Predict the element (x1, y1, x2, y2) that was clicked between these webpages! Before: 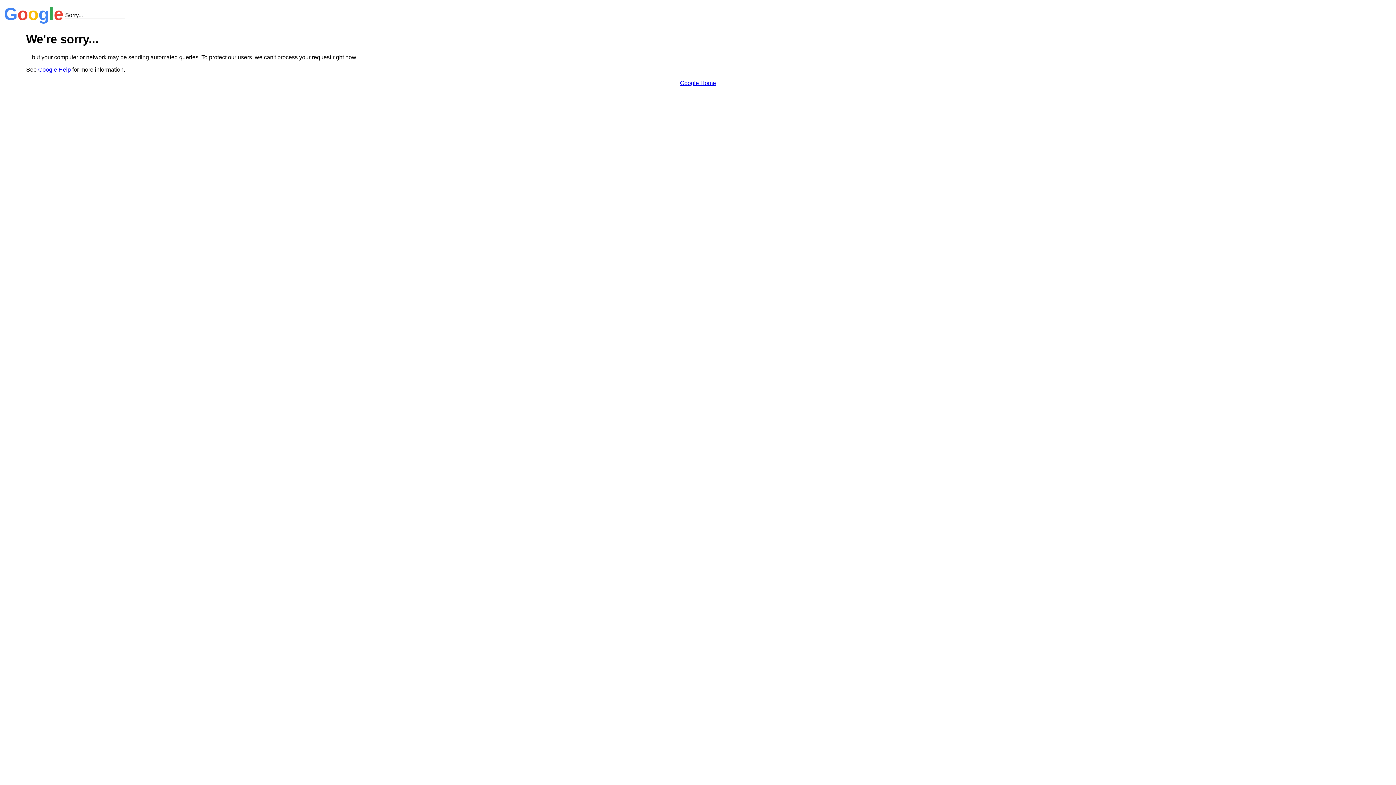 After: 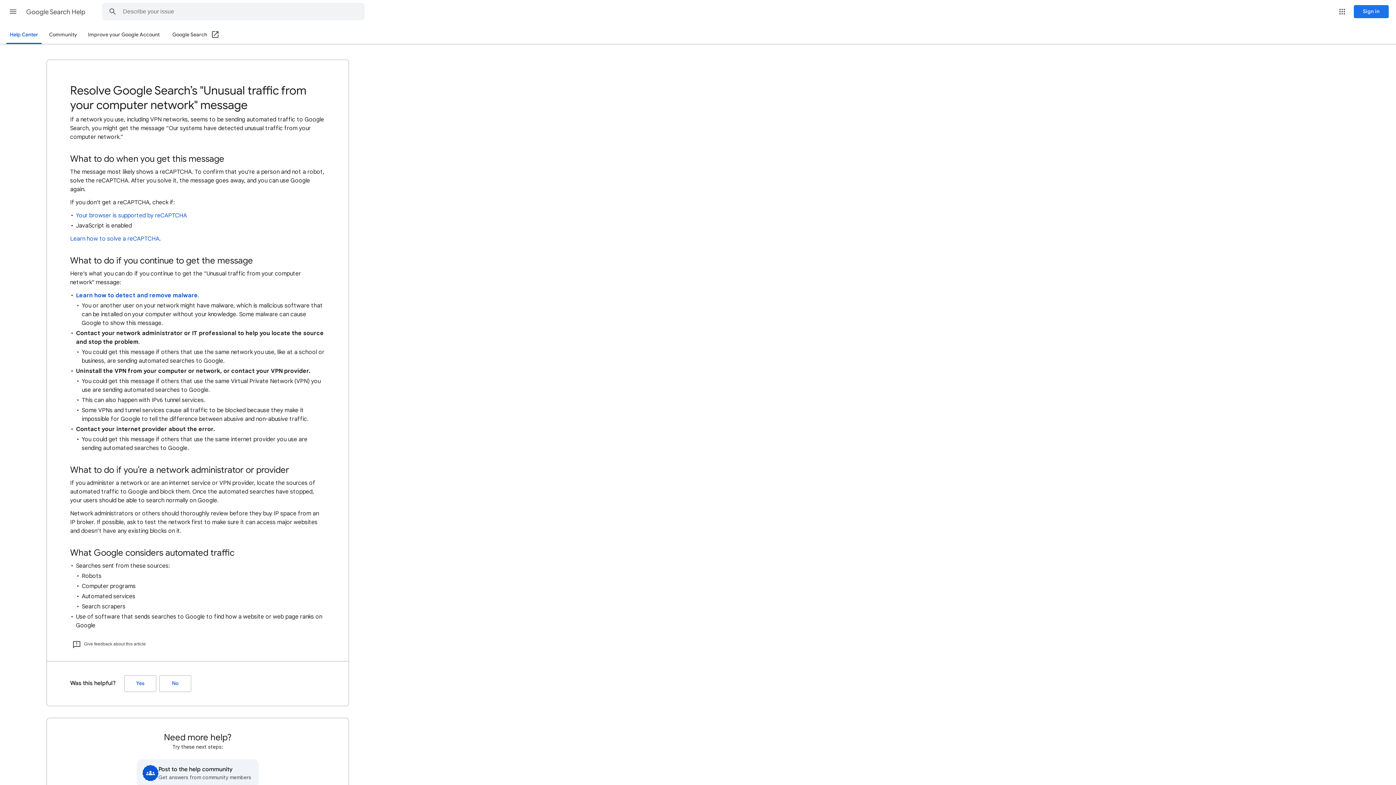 Action: bbox: (38, 66, 70, 72) label: Google Help